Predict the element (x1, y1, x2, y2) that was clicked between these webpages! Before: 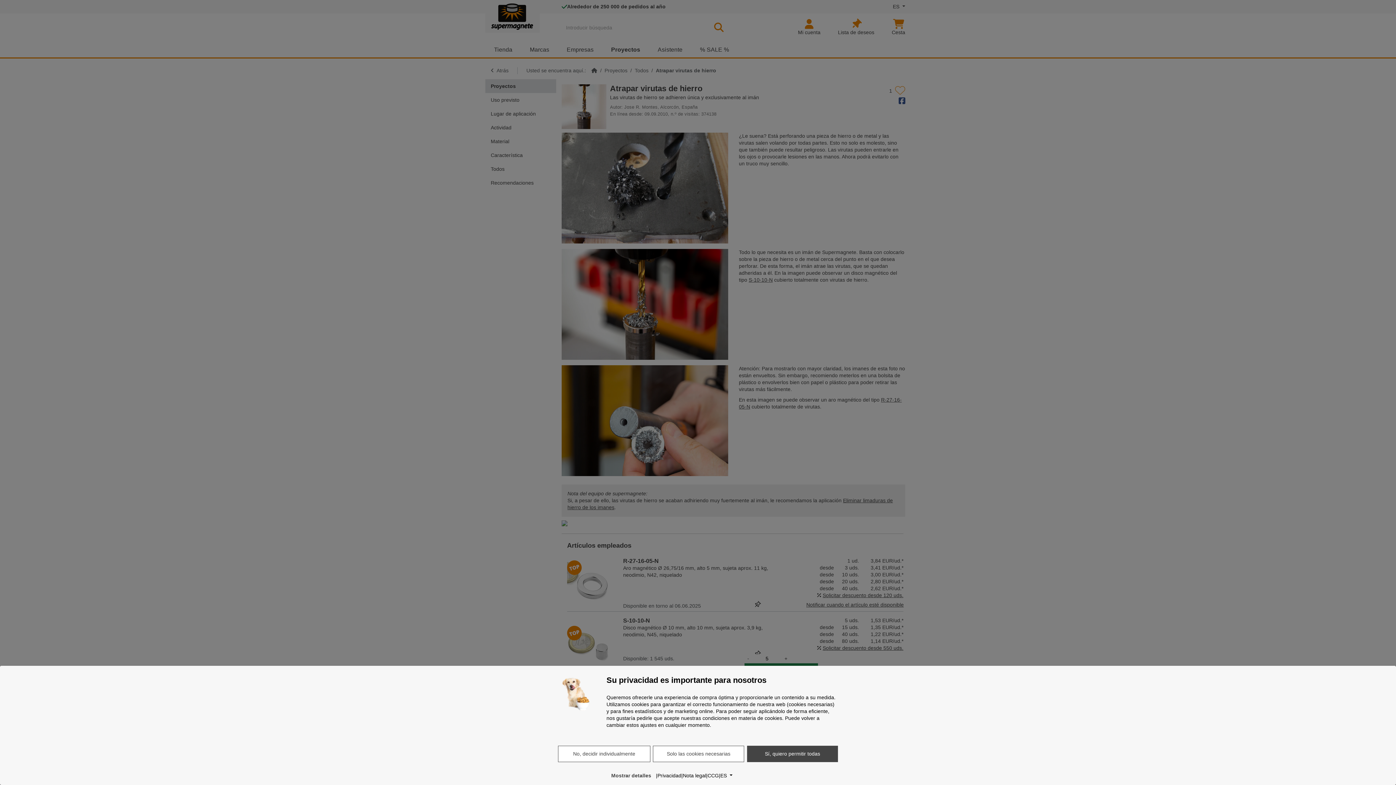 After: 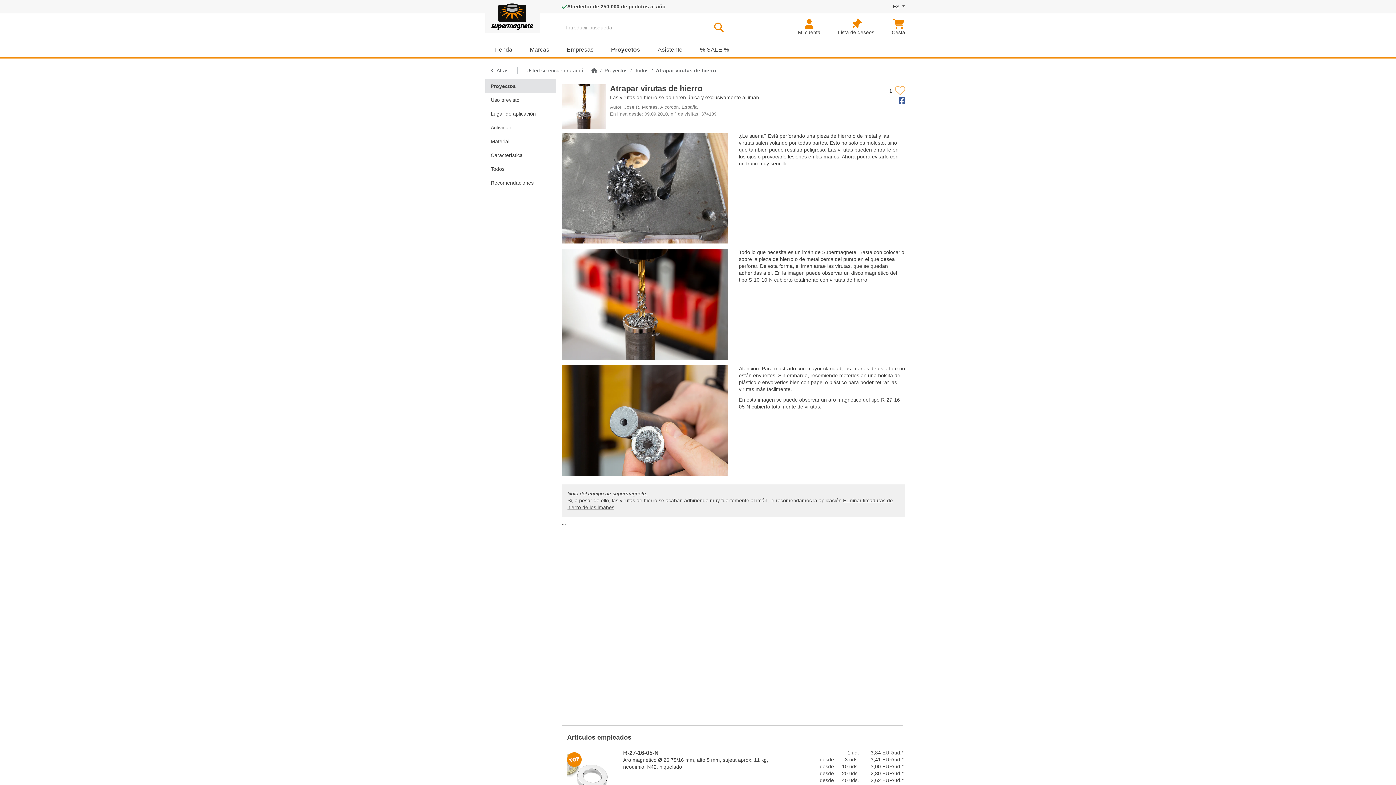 Action: bbox: (747, 746, 838, 762) label: Sí, quiero permitir todas